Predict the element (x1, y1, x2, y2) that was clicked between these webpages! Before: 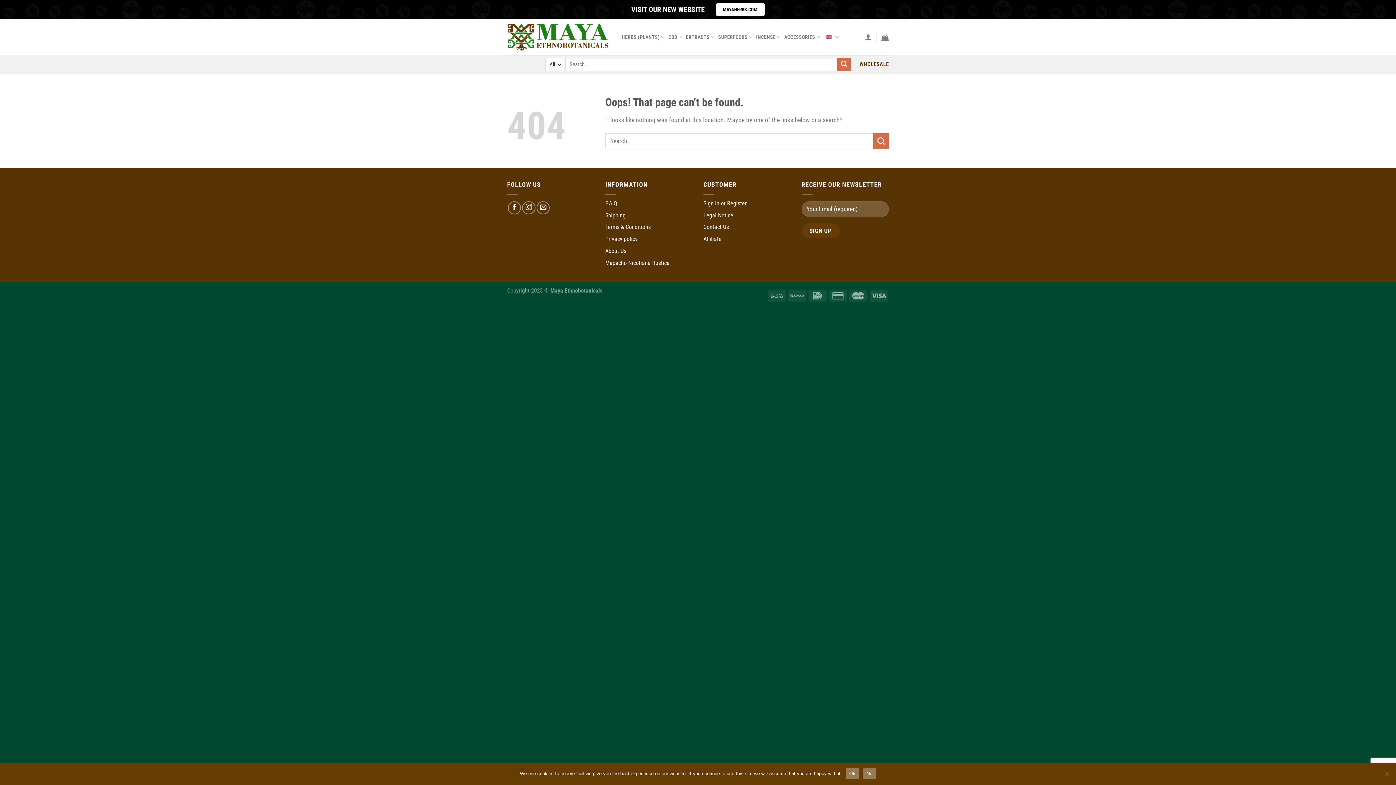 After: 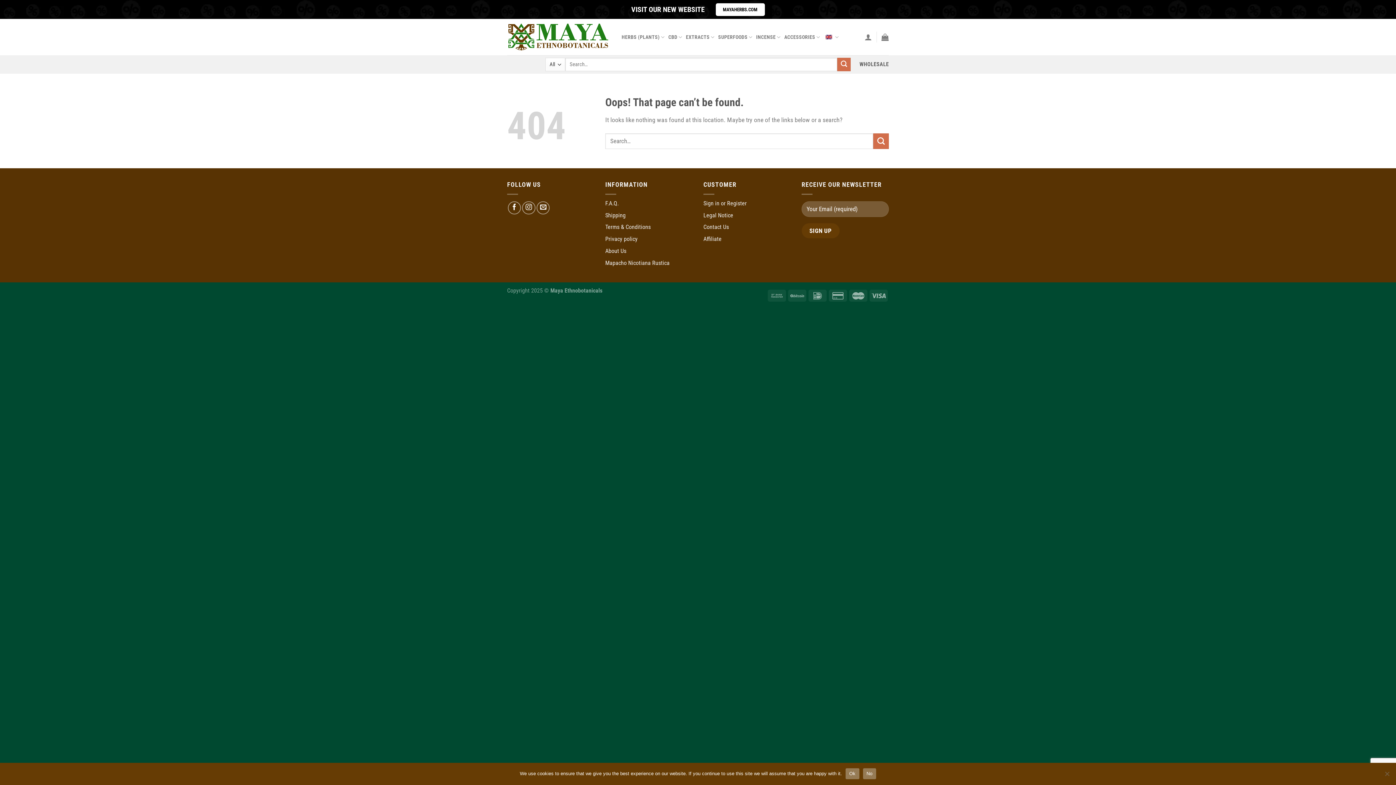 Action: bbox: (859, 61, 889, 67) label: WHOLESALE